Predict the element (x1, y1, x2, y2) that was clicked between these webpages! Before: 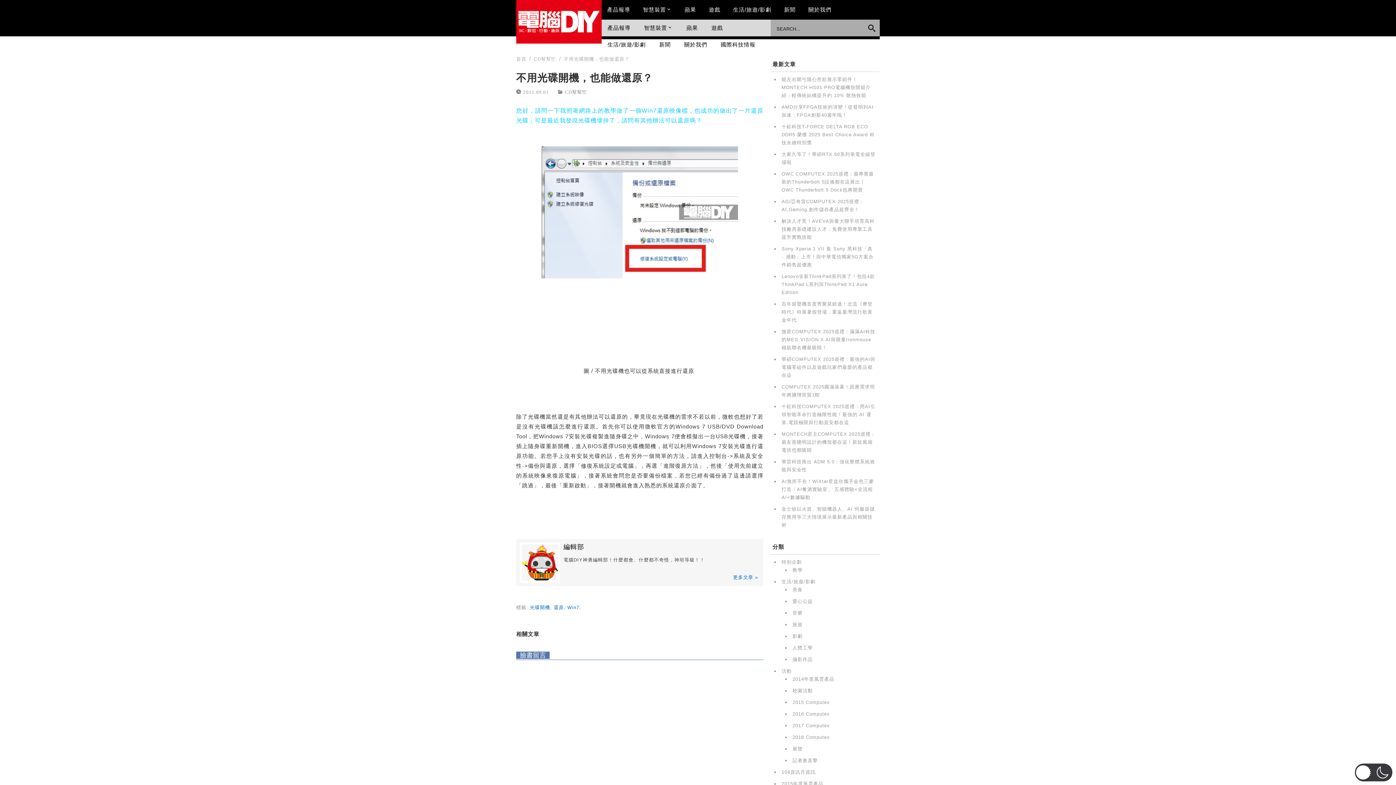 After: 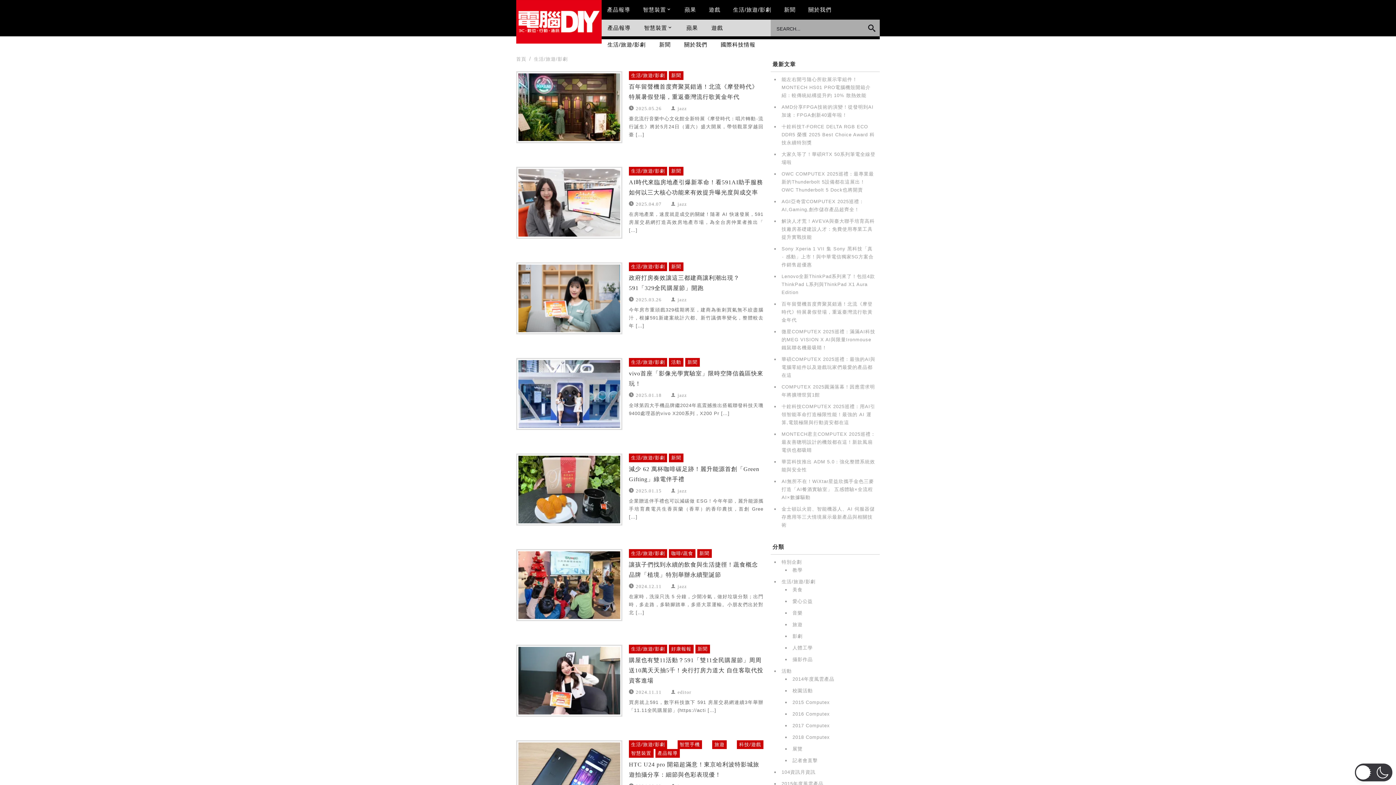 Action: bbox: (601, 36, 651, 53) label: 生活/旅遊/影劇